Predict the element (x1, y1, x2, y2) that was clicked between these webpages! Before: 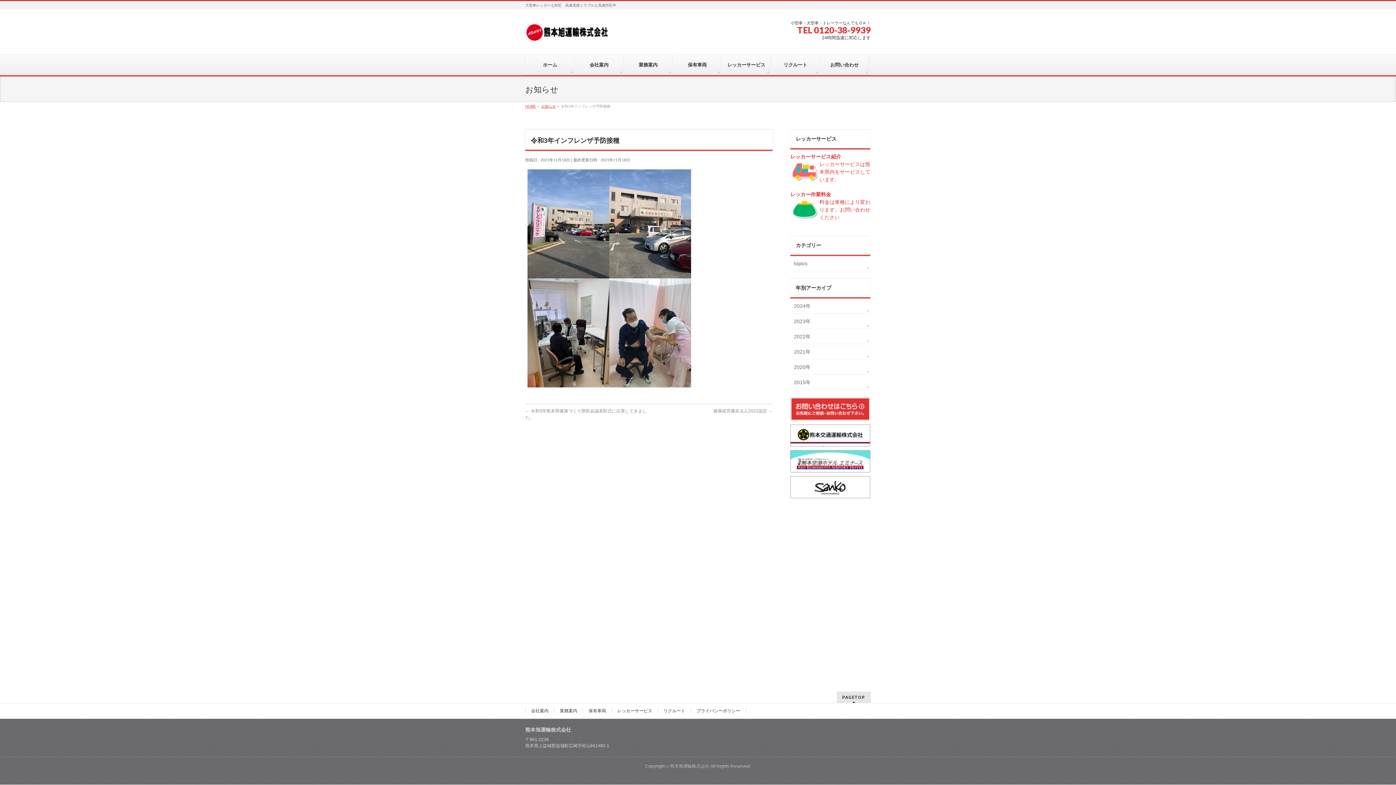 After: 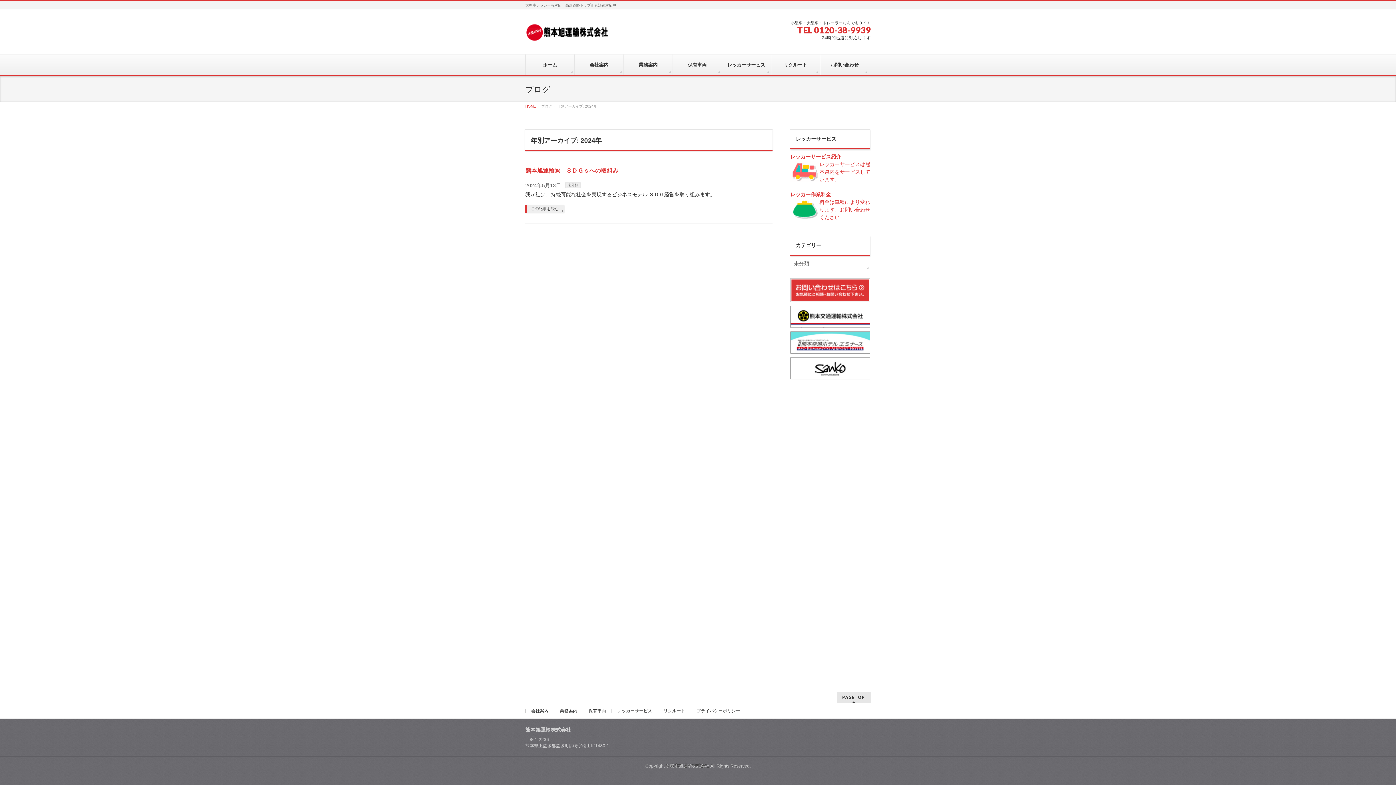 Action: label: 2024年 bbox: (790, 298, 870, 313)